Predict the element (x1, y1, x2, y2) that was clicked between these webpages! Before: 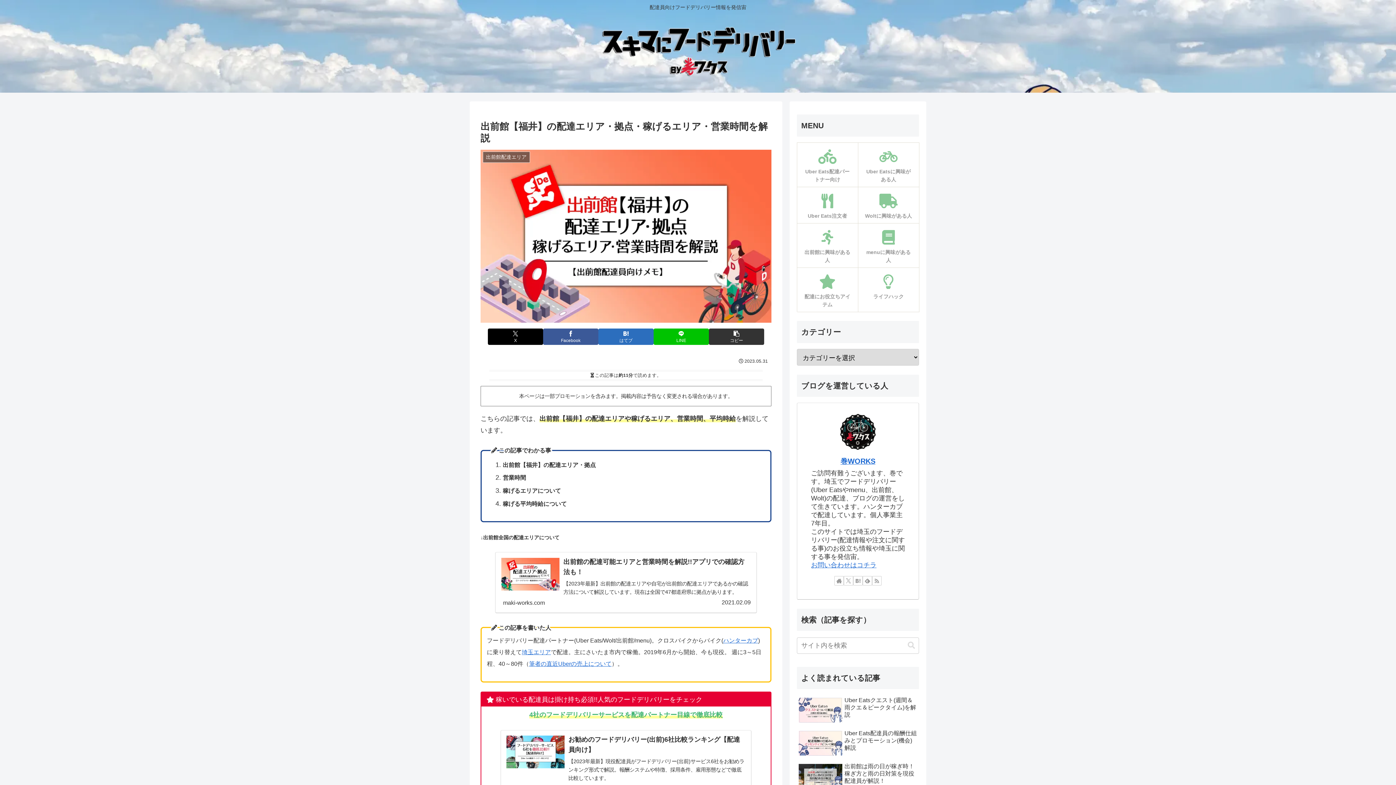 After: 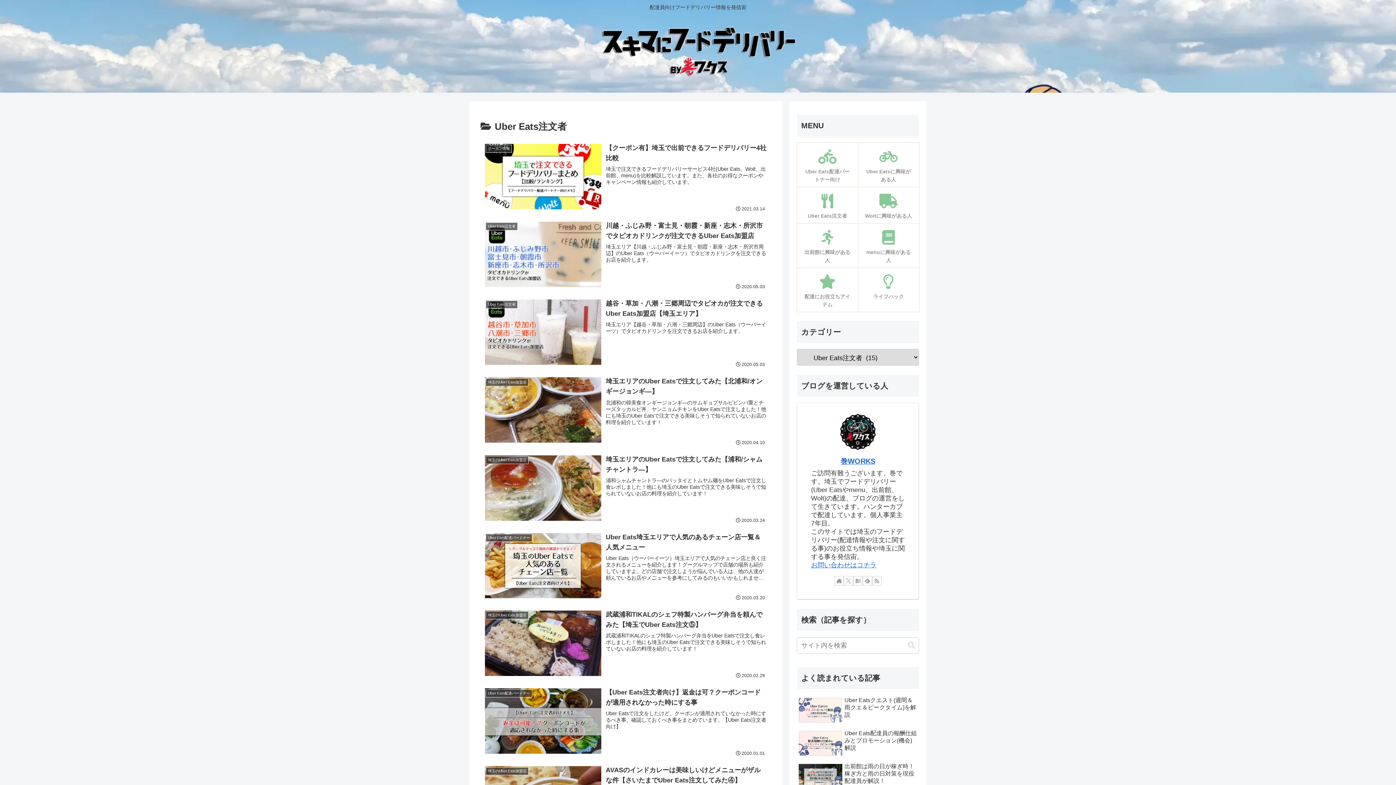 Action: label: Uber Eats注文者 bbox: (797, 186, 858, 223)